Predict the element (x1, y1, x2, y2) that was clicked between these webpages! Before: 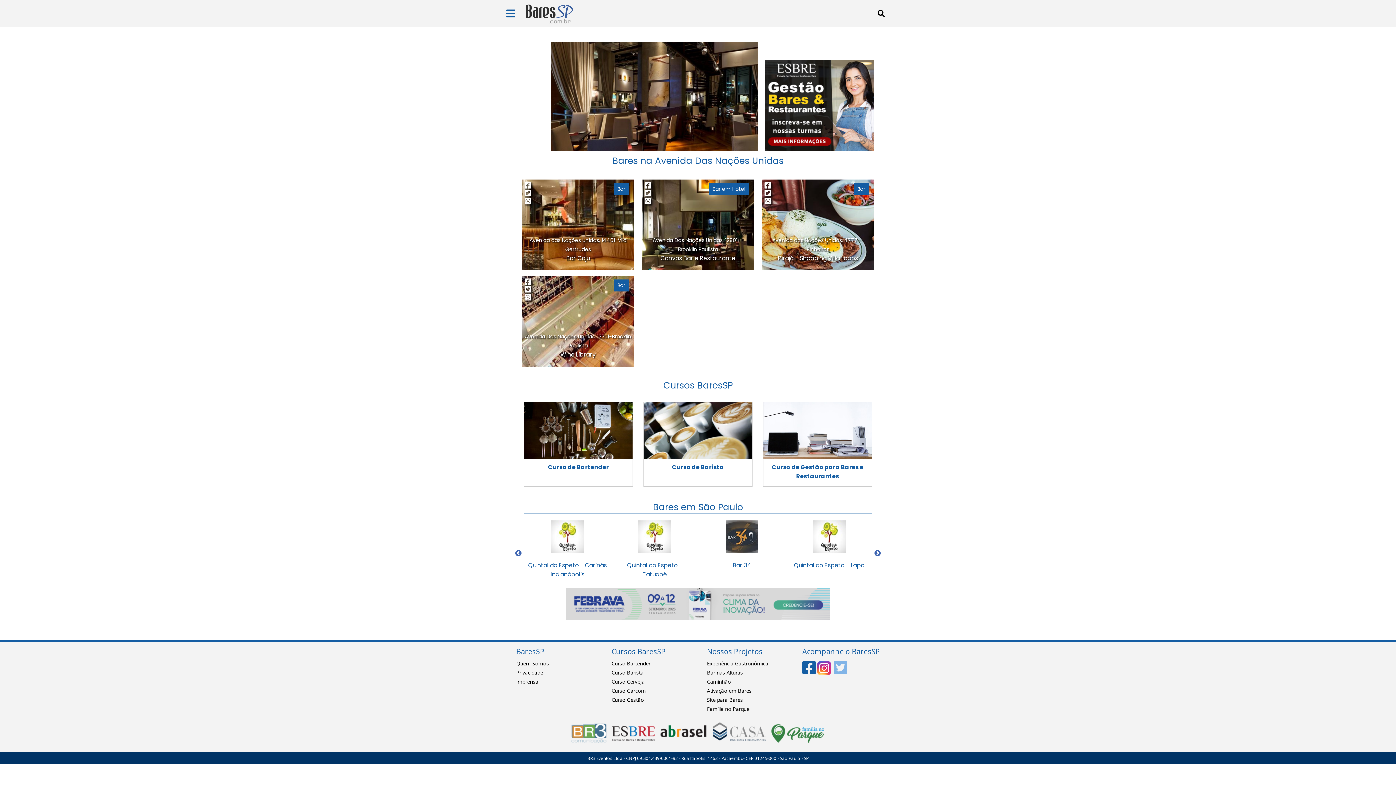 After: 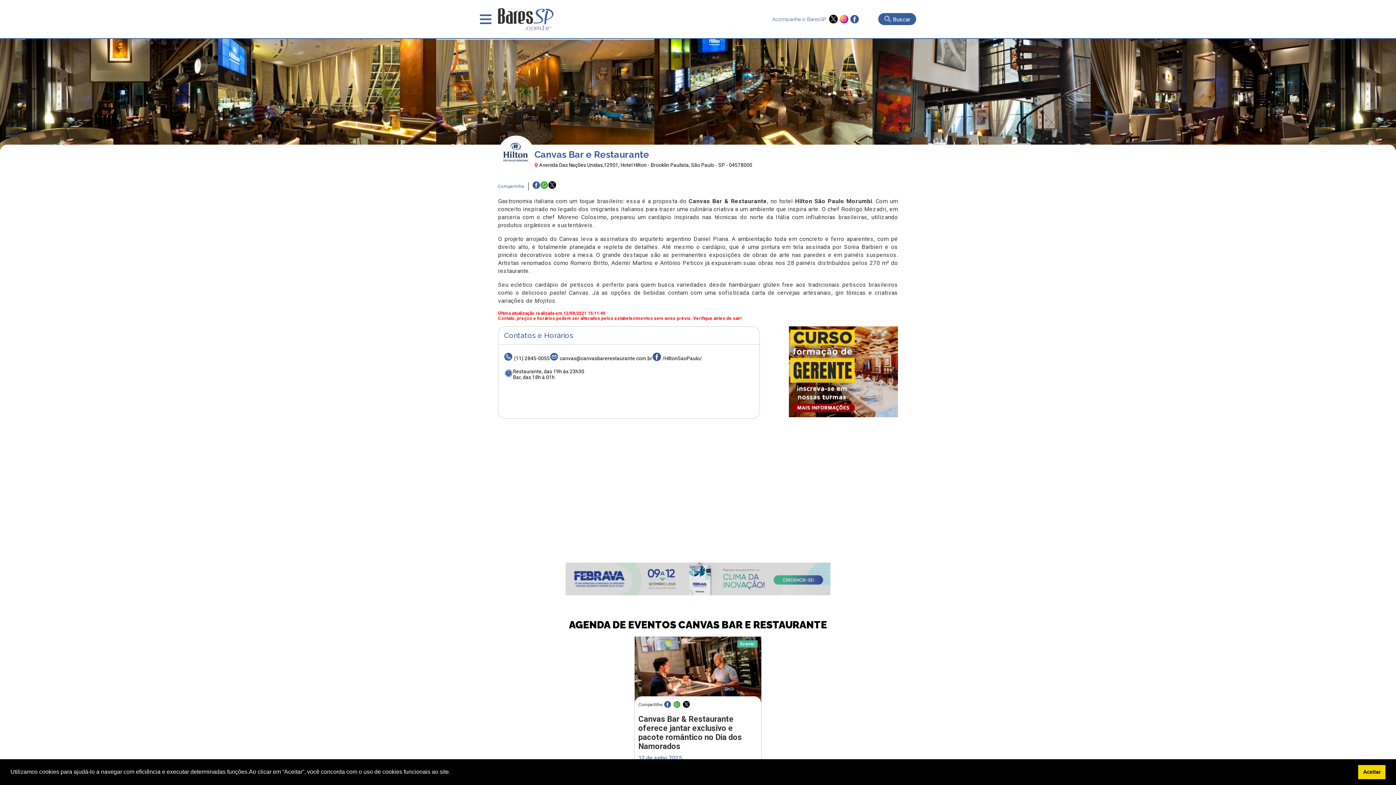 Action: bbox: (652, 235, 743, 262) label: Avenida Das Nações Unidas, 12901--Brooklin Paulista
Canvas Bar e Restaurante